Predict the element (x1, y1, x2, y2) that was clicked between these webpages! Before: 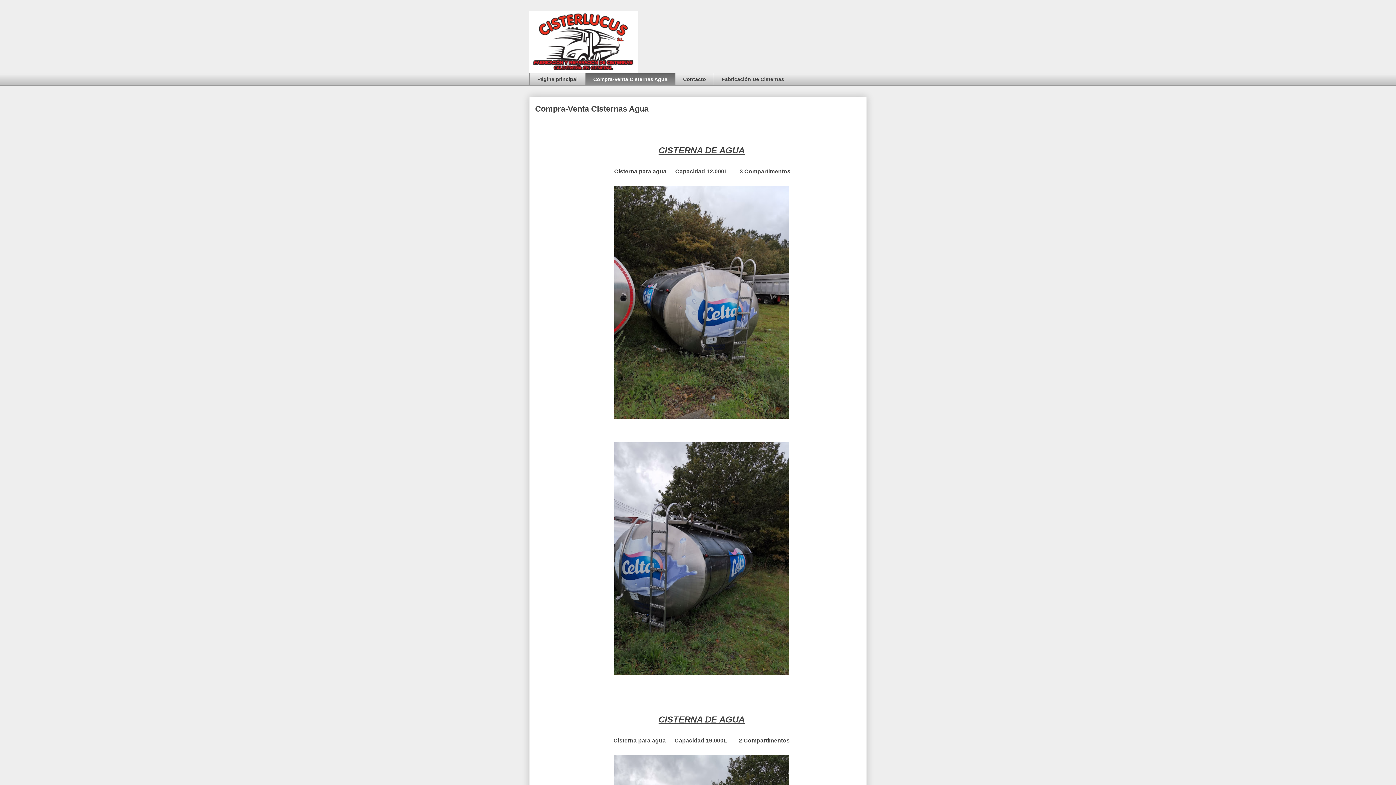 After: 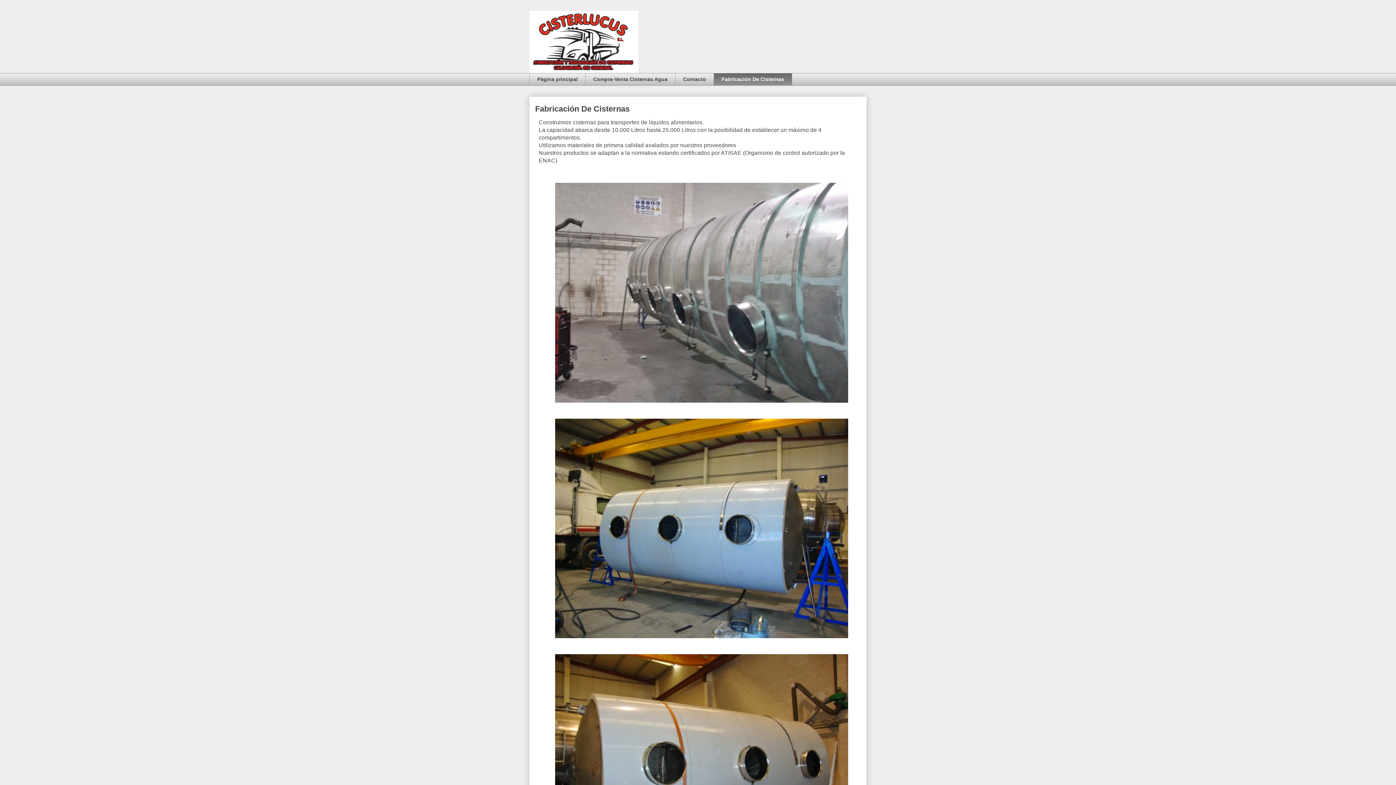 Action: bbox: (713, 73, 792, 85) label: Fabricación De Cisternas